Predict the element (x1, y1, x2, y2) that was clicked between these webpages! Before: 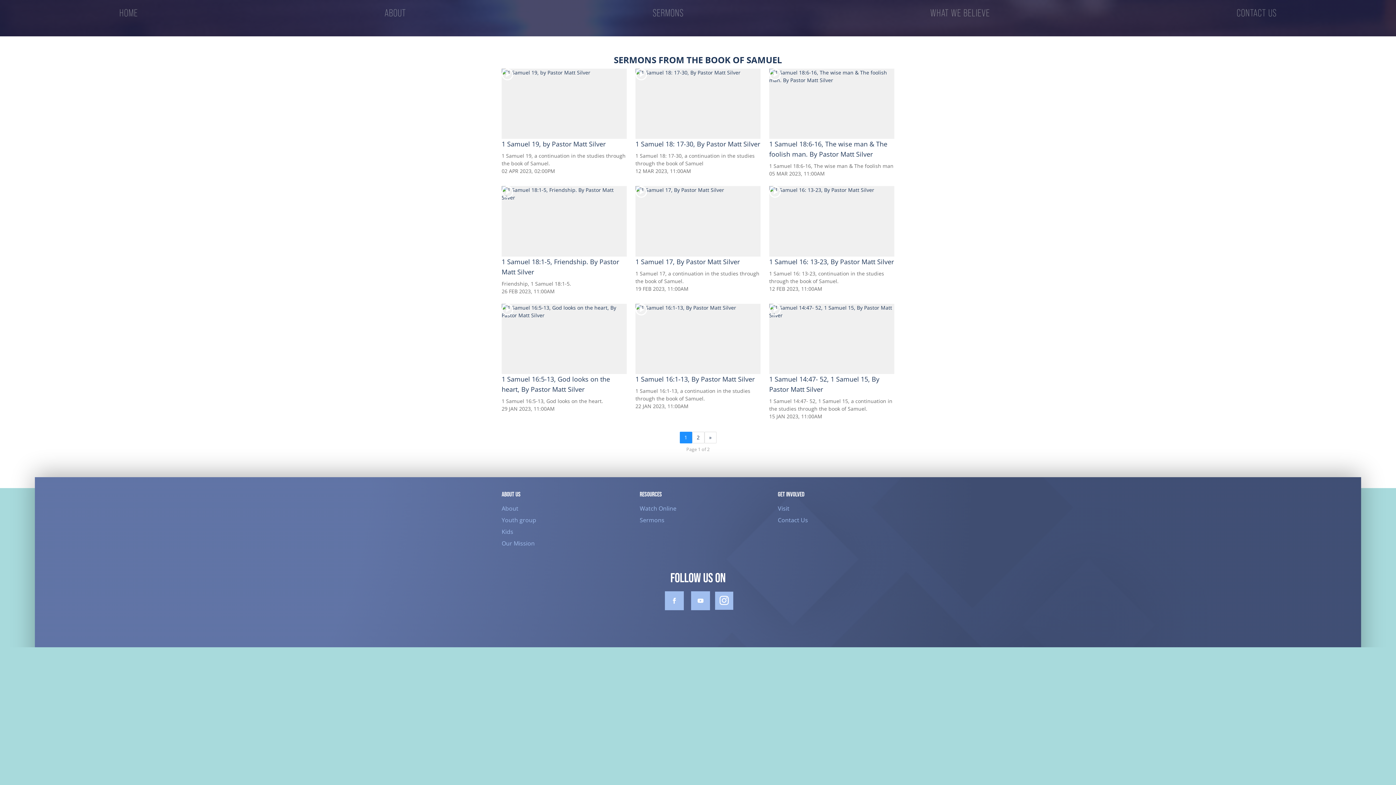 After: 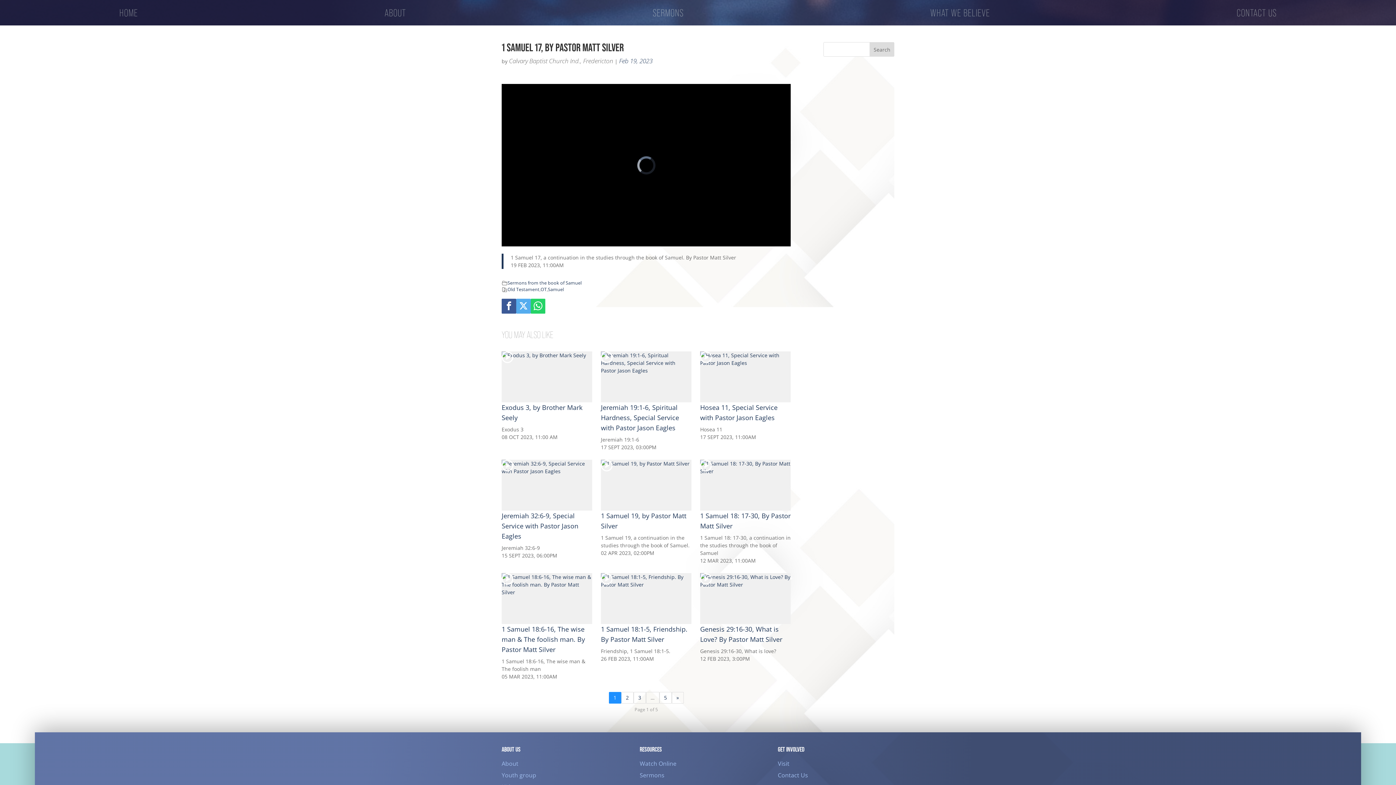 Action: bbox: (635, 186, 760, 256)